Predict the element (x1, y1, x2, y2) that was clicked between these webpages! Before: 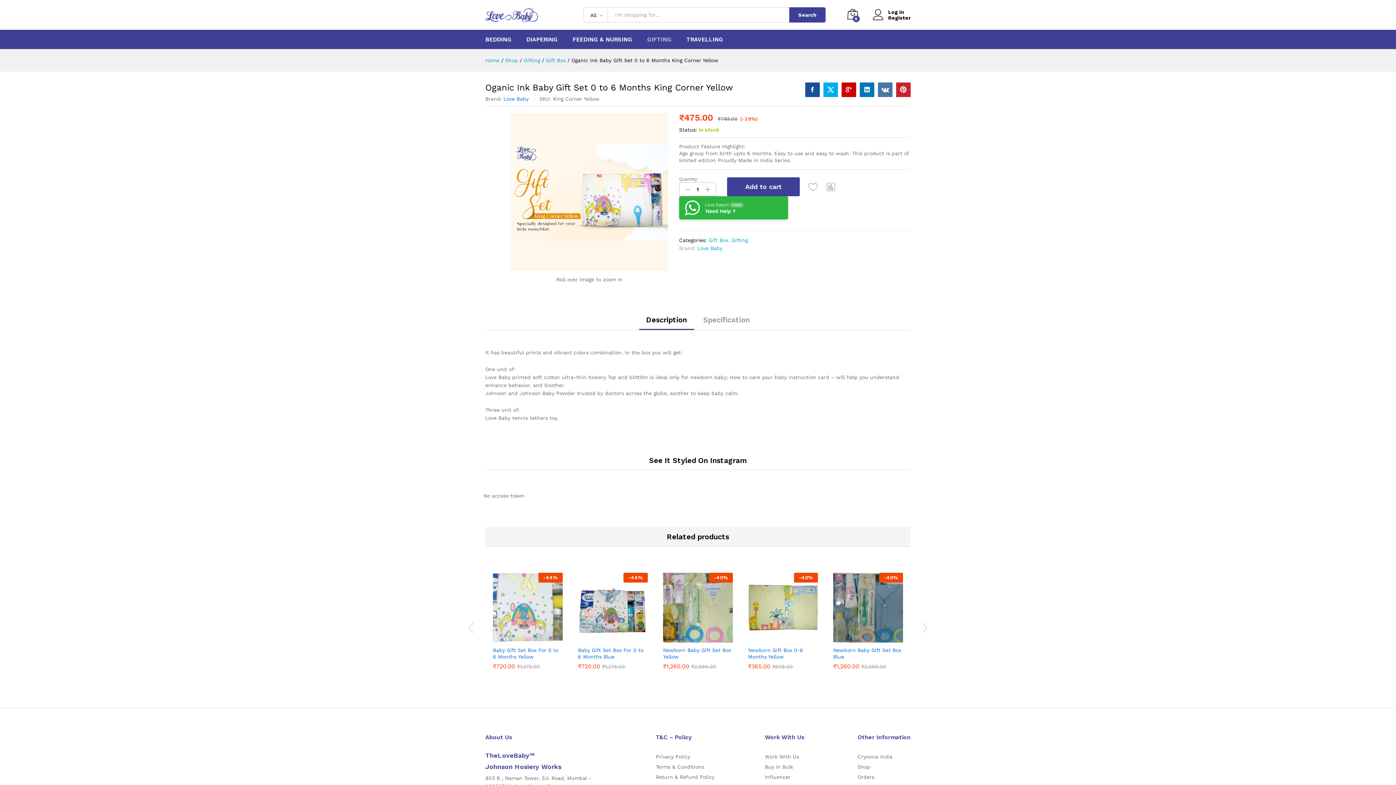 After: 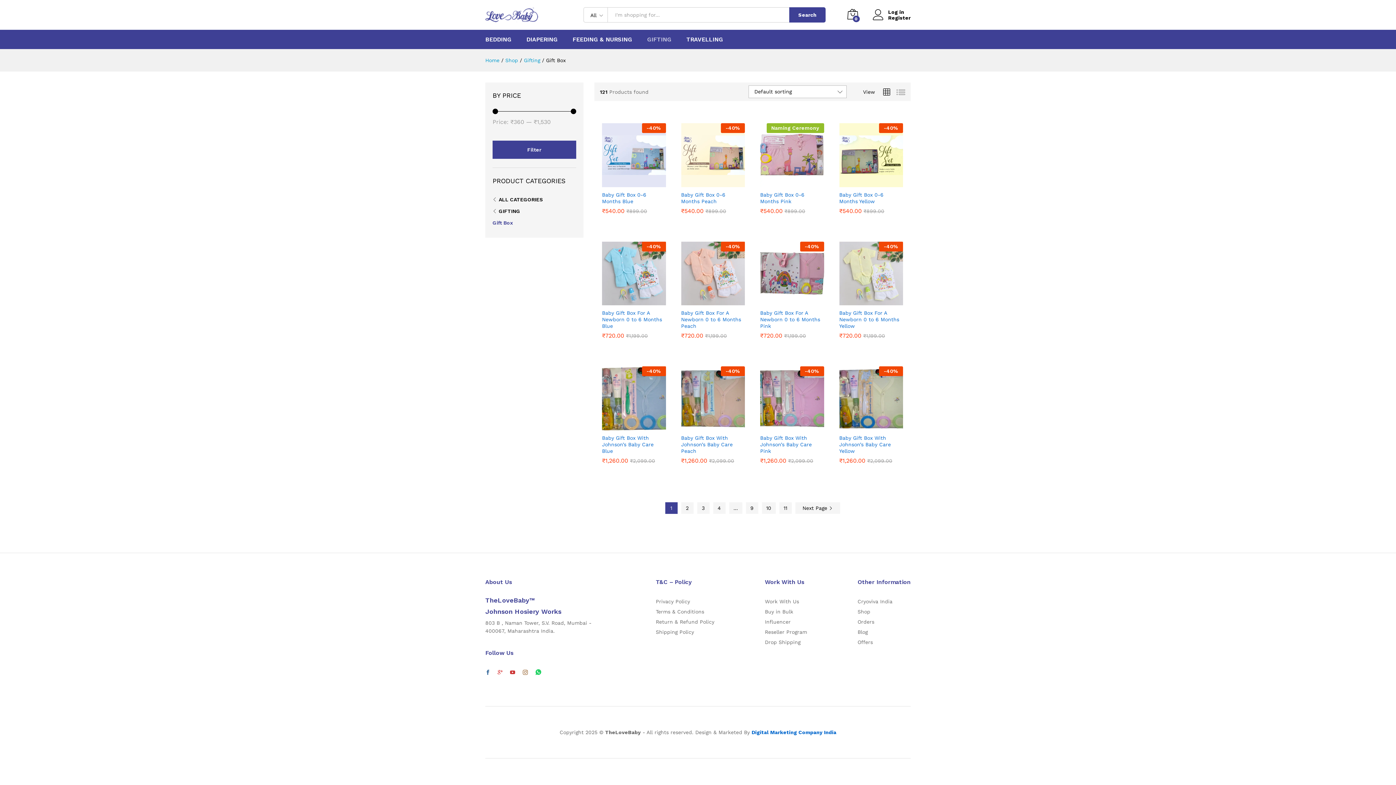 Action: bbox: (708, 237, 728, 243) label: Gift Box